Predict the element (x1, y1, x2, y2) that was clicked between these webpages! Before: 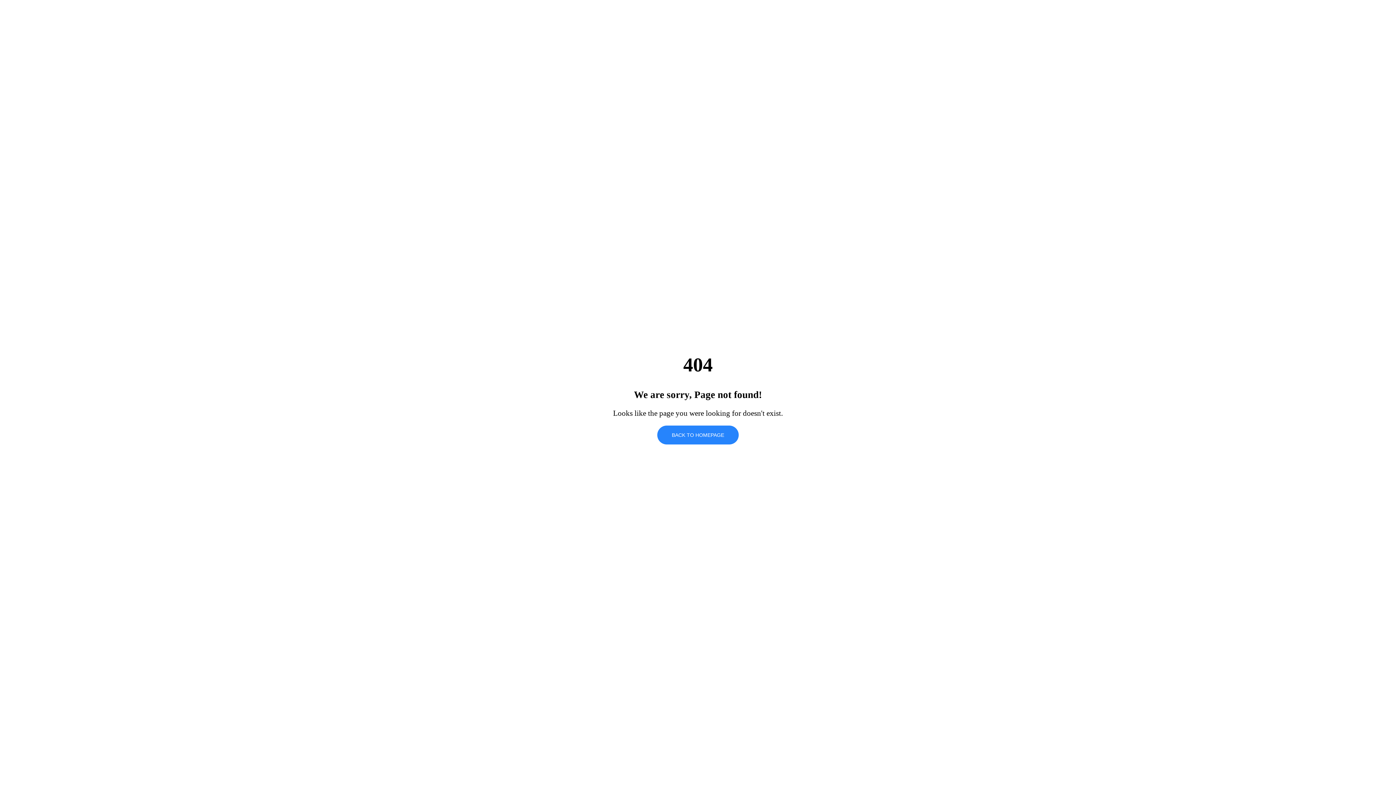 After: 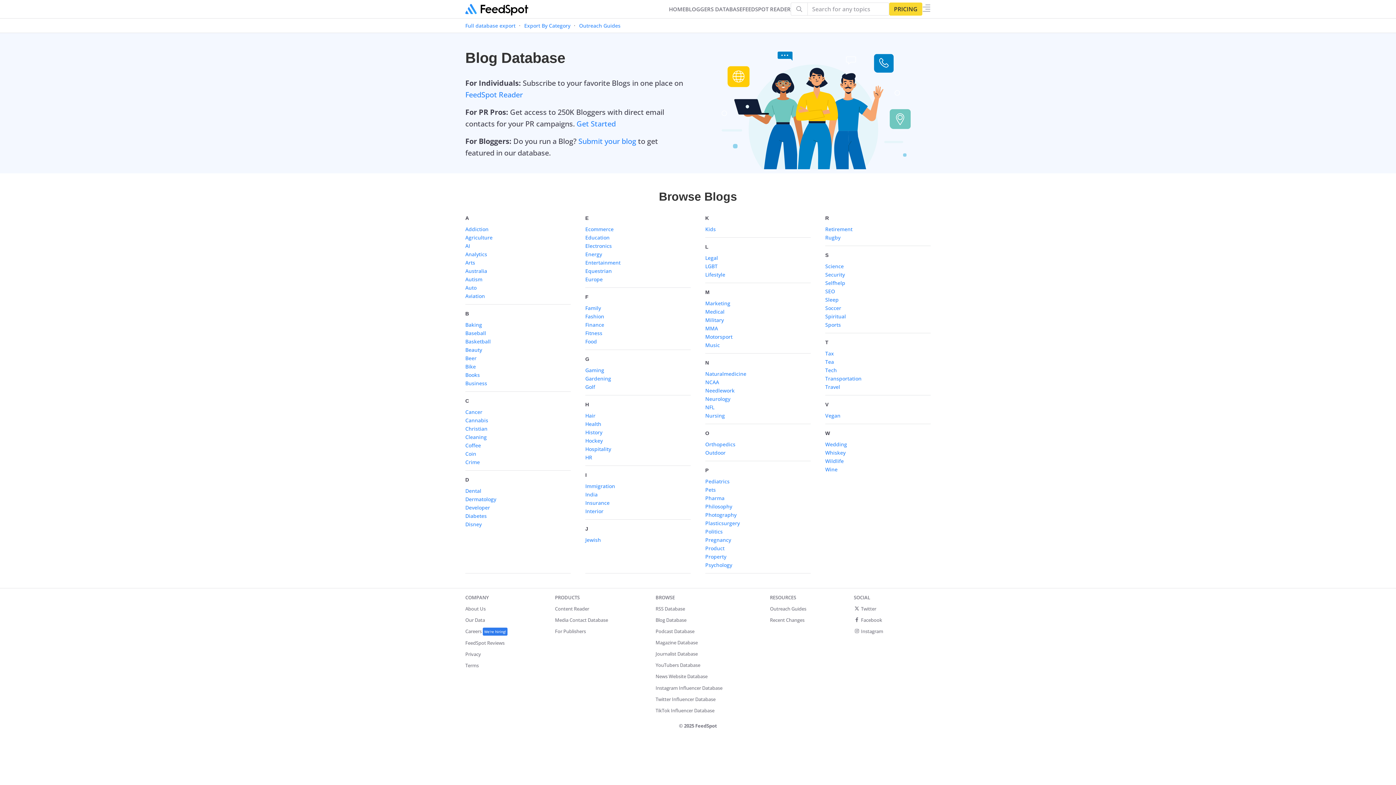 Action: bbox: (657, 425, 738, 444) label: BACK TO HOMEPAGE